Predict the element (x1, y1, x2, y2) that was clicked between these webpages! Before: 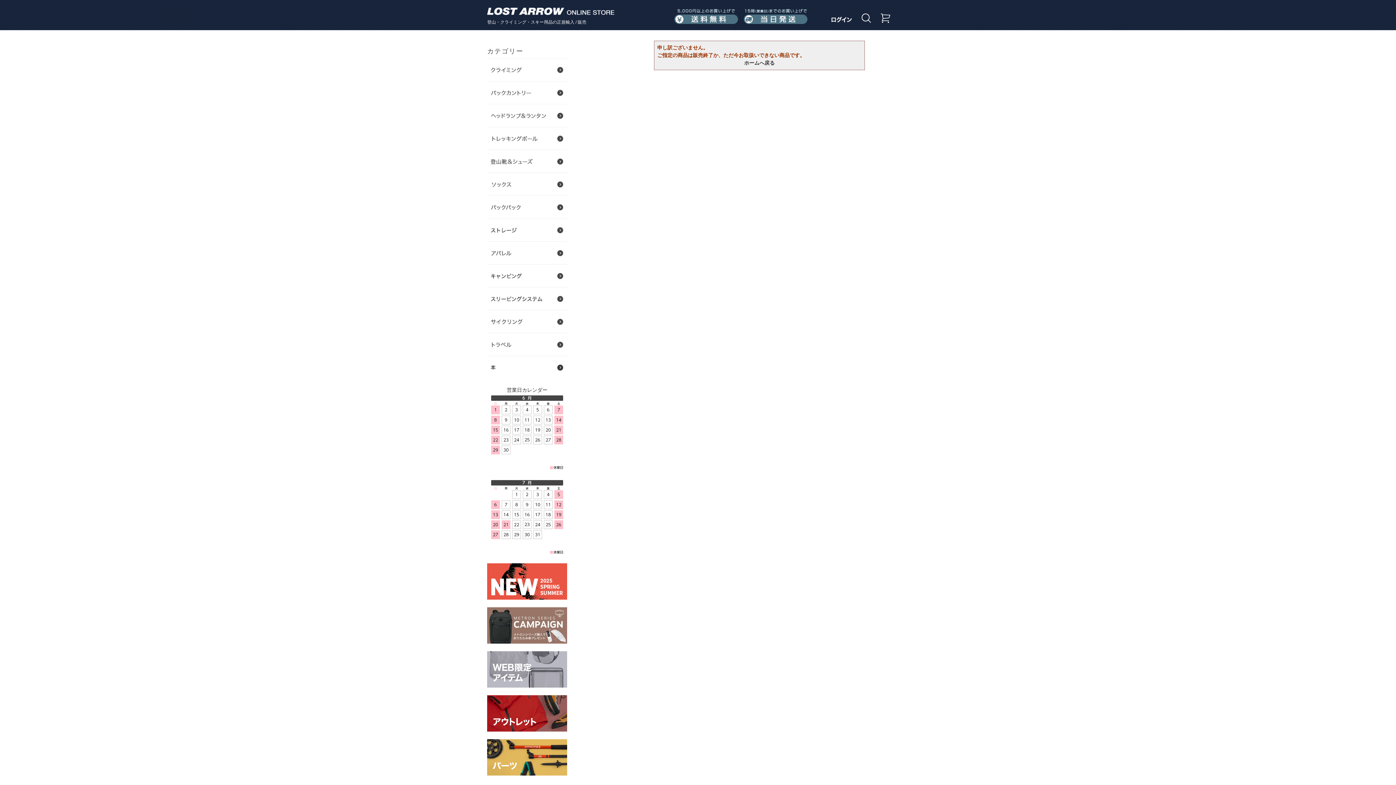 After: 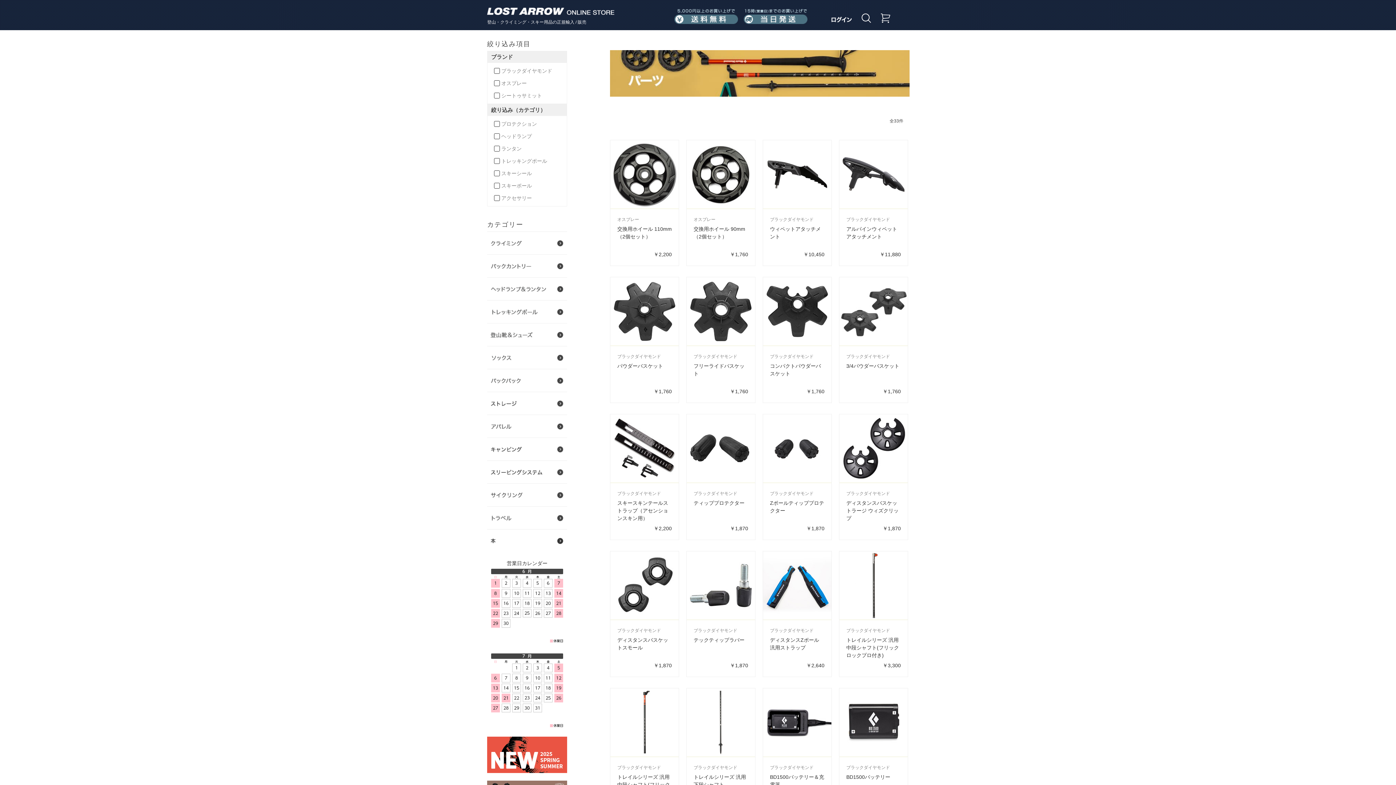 Action: bbox: (487, 754, 567, 760)